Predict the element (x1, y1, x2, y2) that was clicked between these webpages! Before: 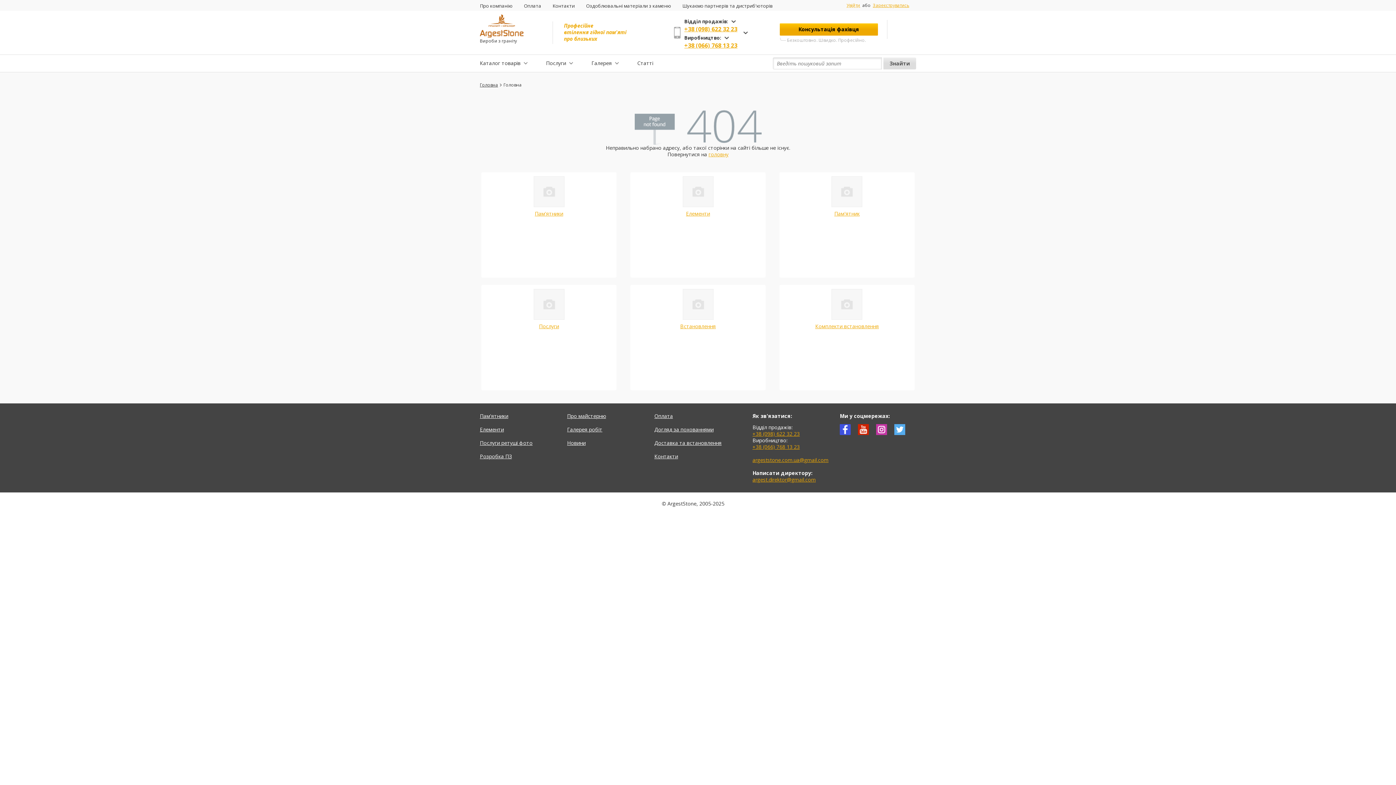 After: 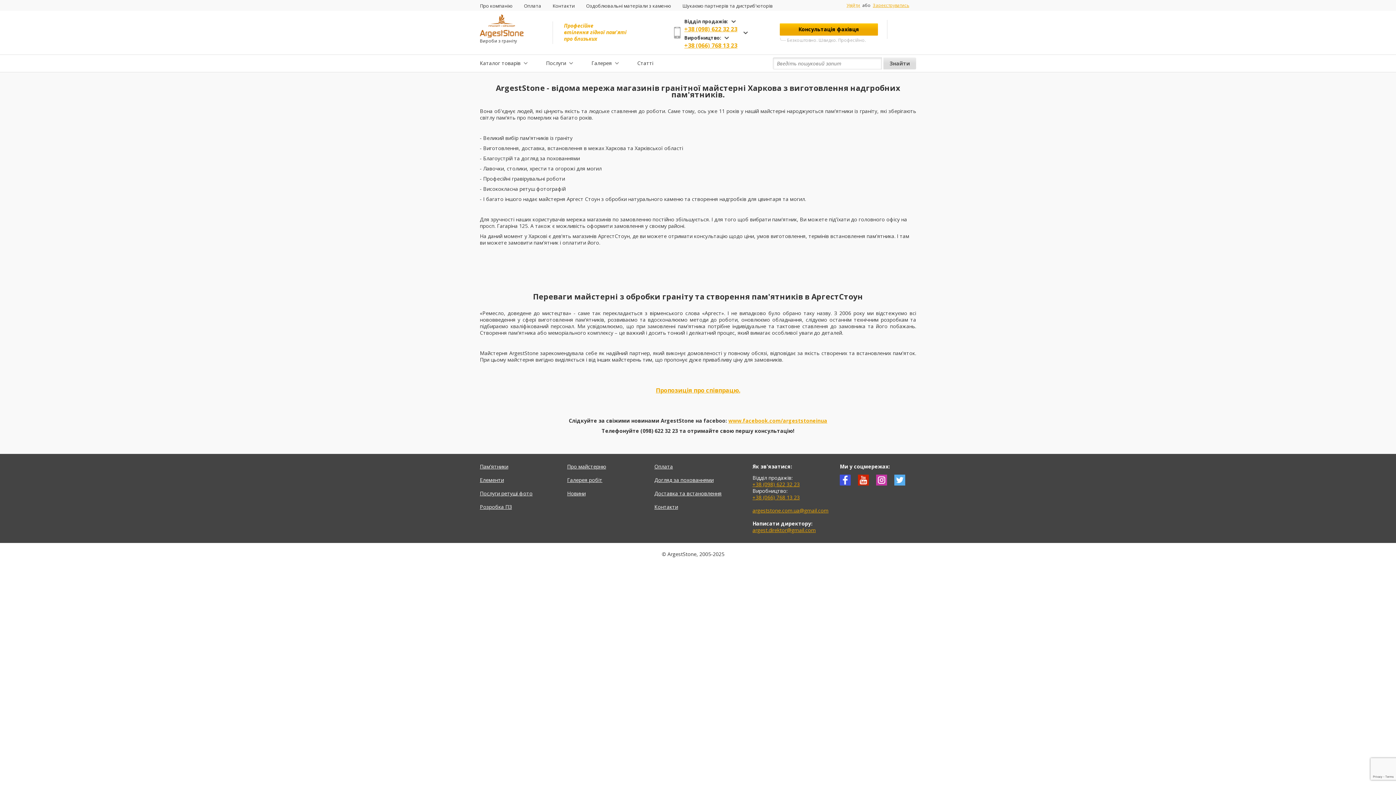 Action: bbox: (480, 2, 512, 8) label: Про компанію